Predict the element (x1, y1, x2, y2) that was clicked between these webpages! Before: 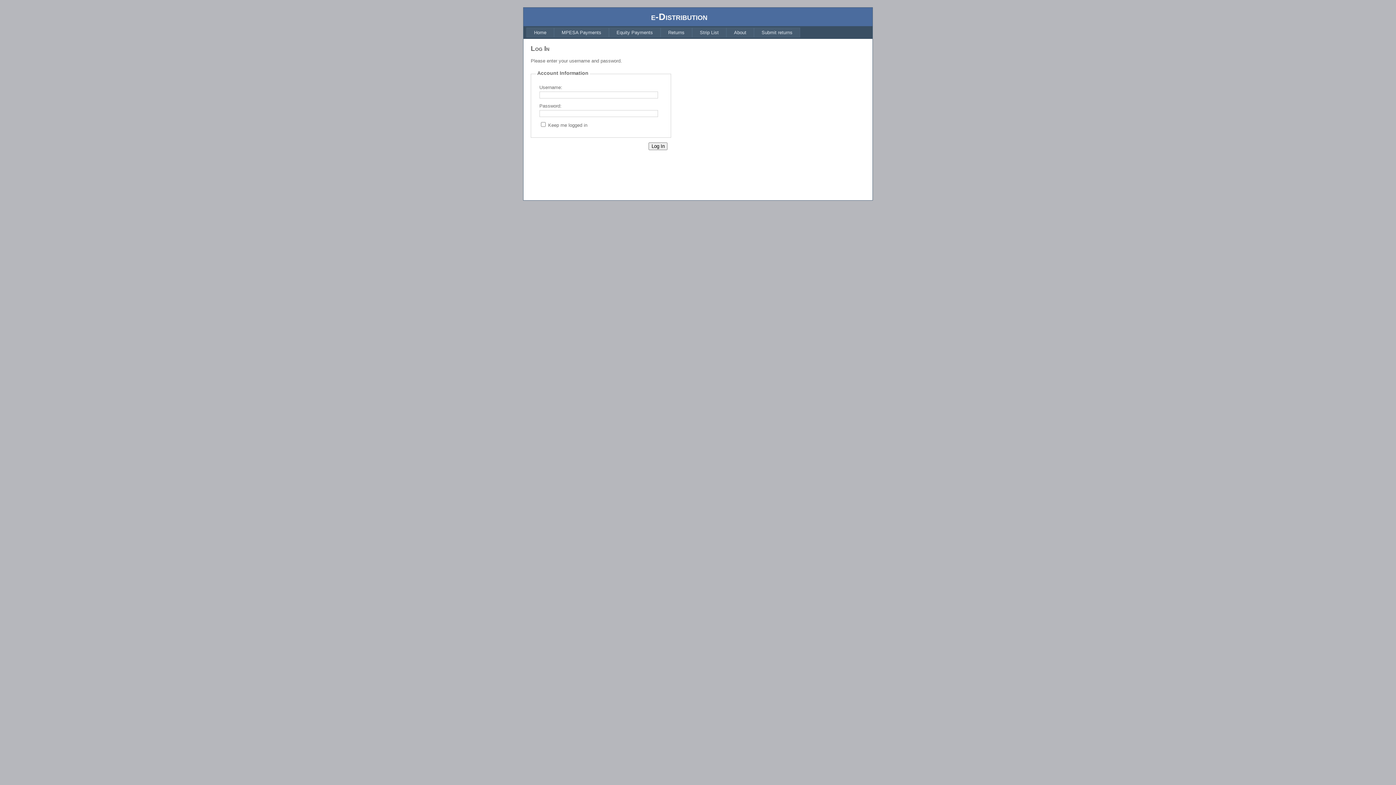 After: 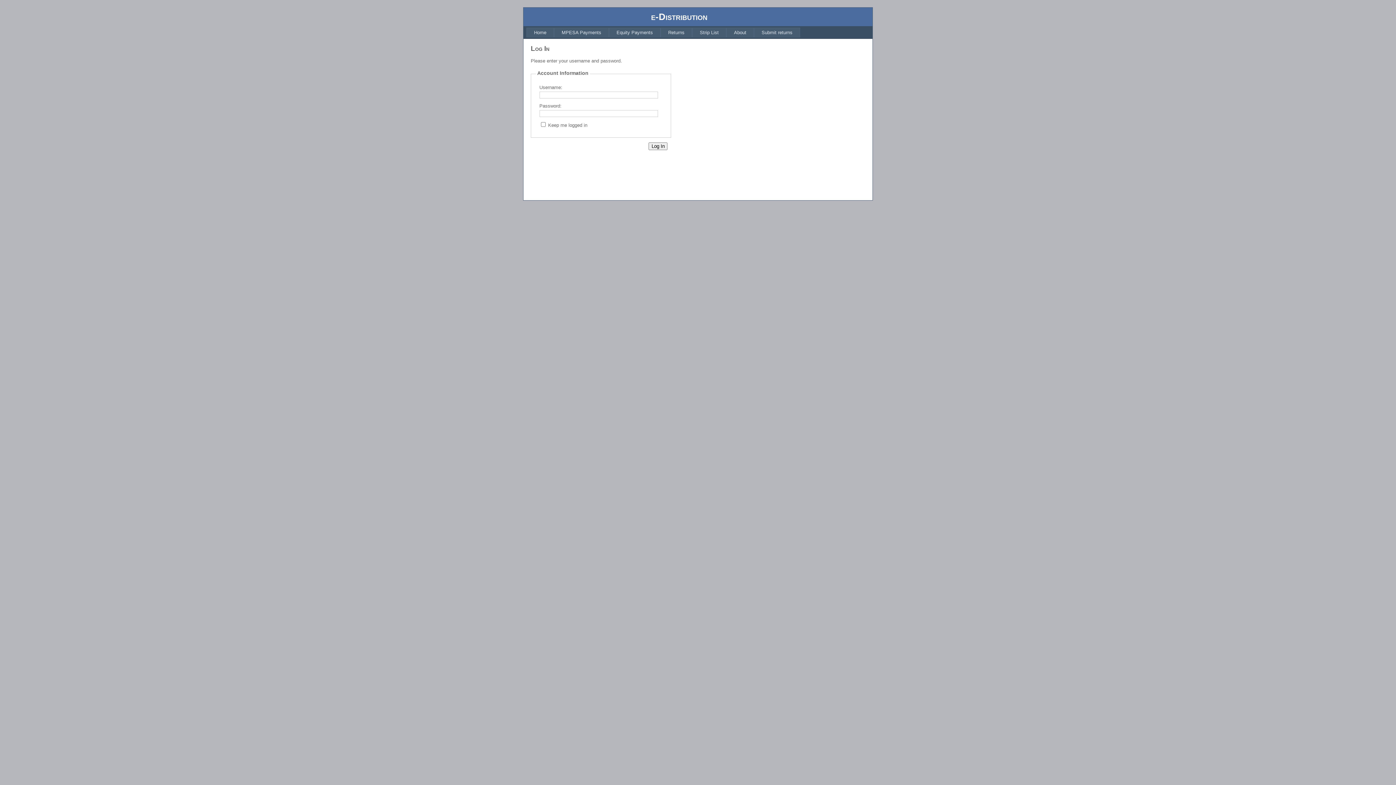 Action: bbox: (726, 27, 754, 37) label: About